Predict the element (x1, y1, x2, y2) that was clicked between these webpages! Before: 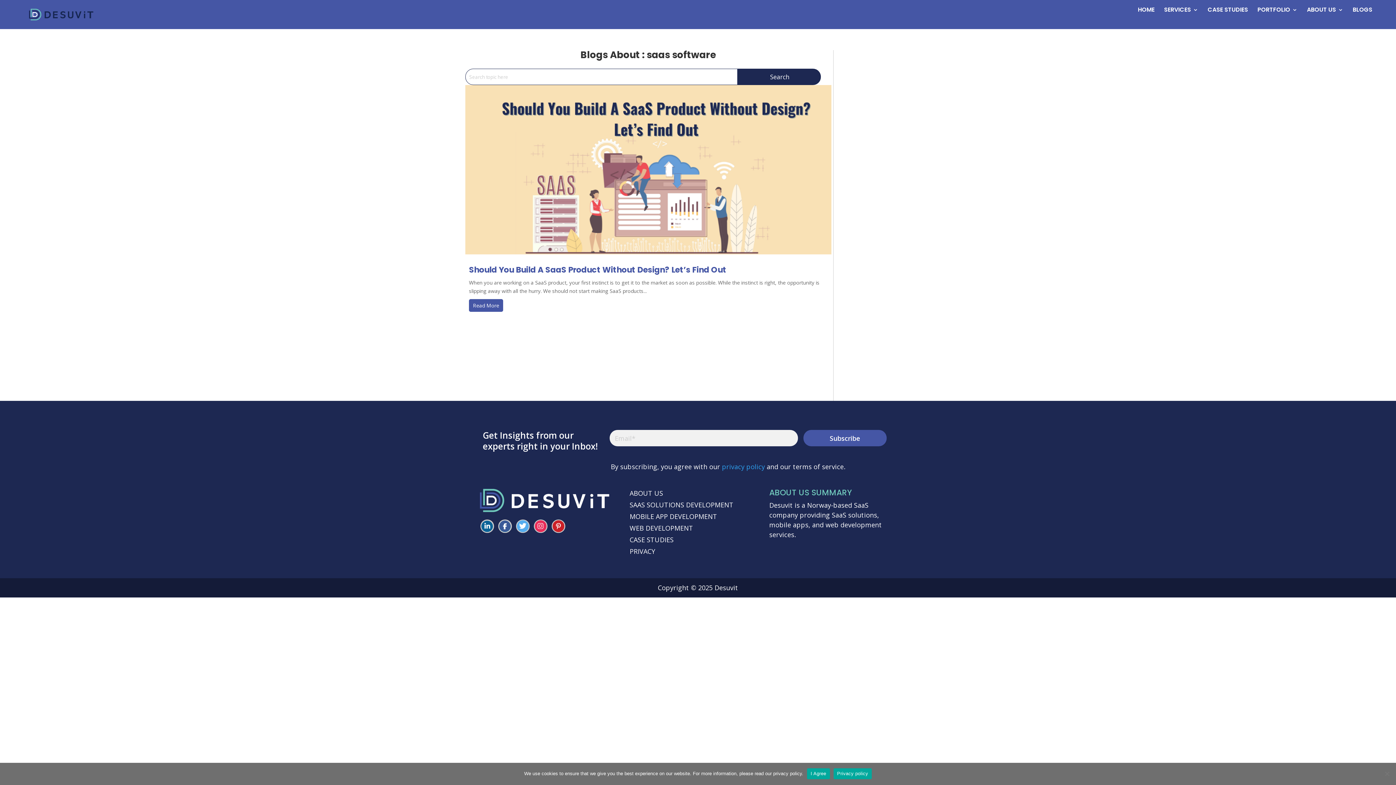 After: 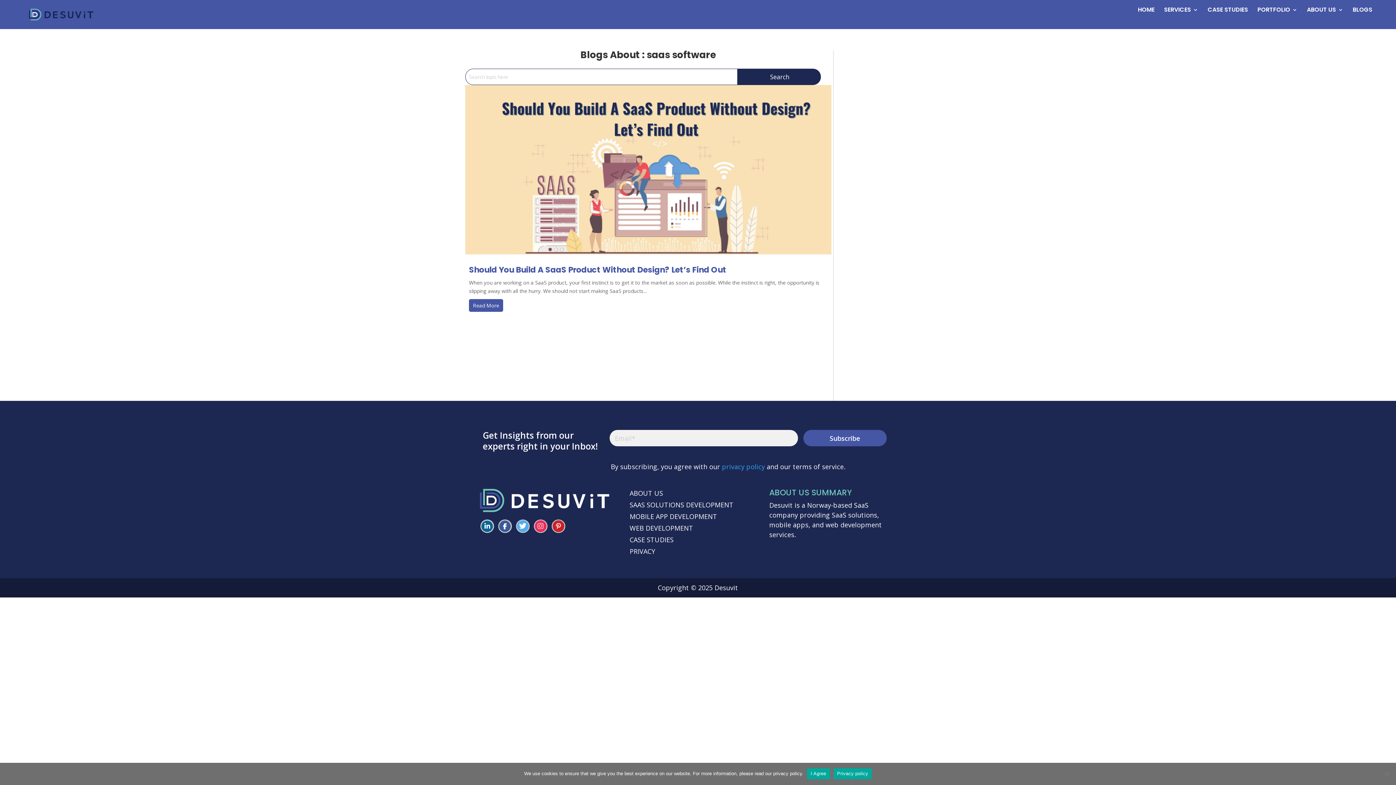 Action: label: Privacy policy bbox: (833, 768, 872, 779)